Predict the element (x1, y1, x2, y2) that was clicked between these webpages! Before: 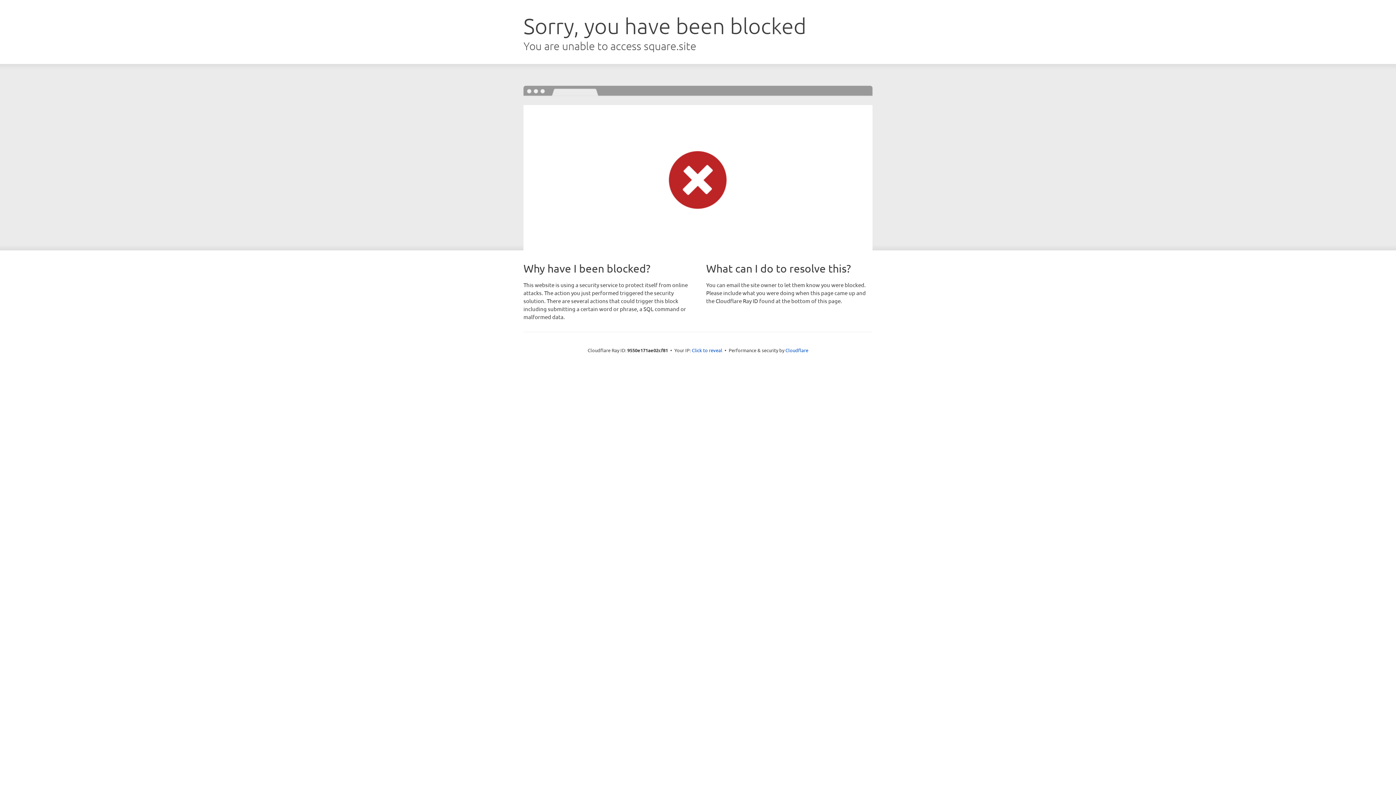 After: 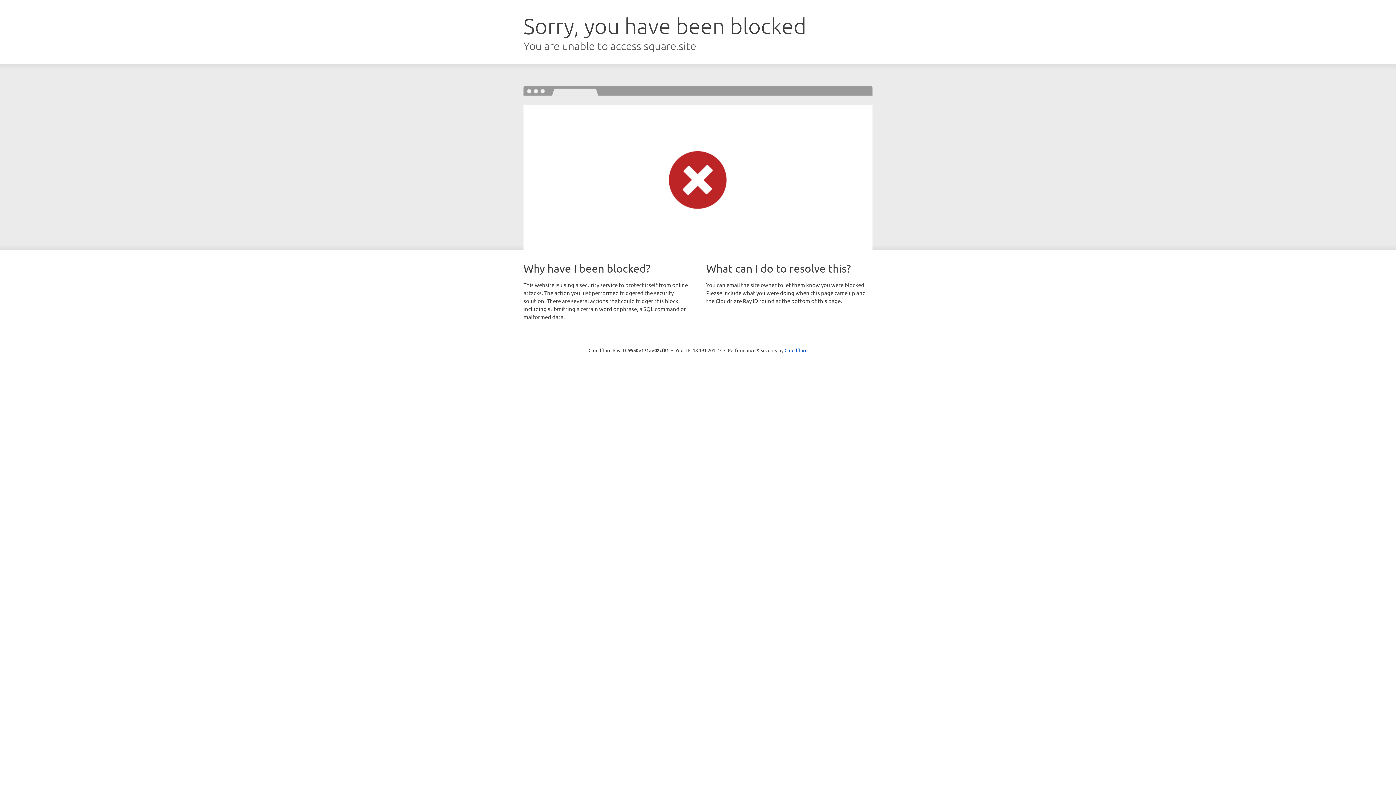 Action: label: Click to reveal bbox: (692, 346, 722, 353)